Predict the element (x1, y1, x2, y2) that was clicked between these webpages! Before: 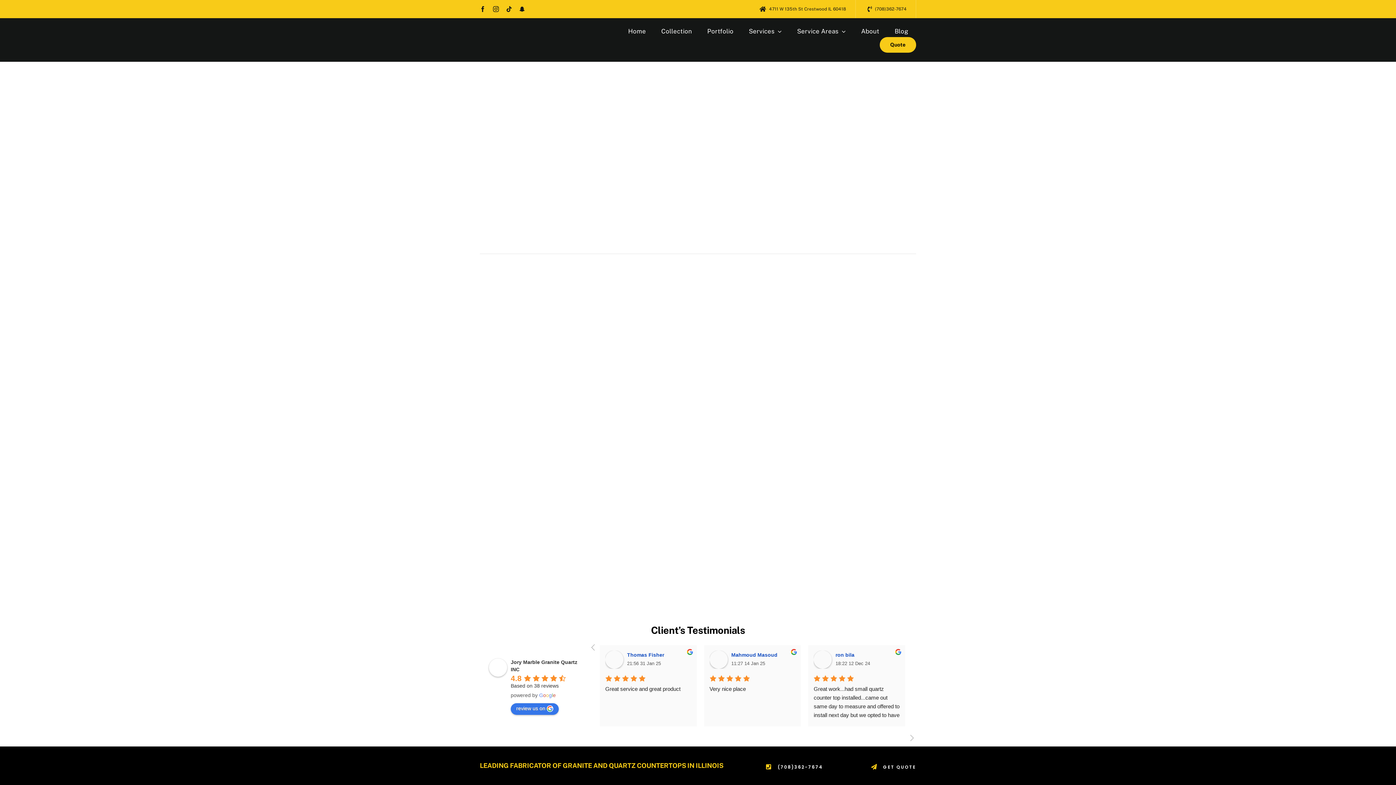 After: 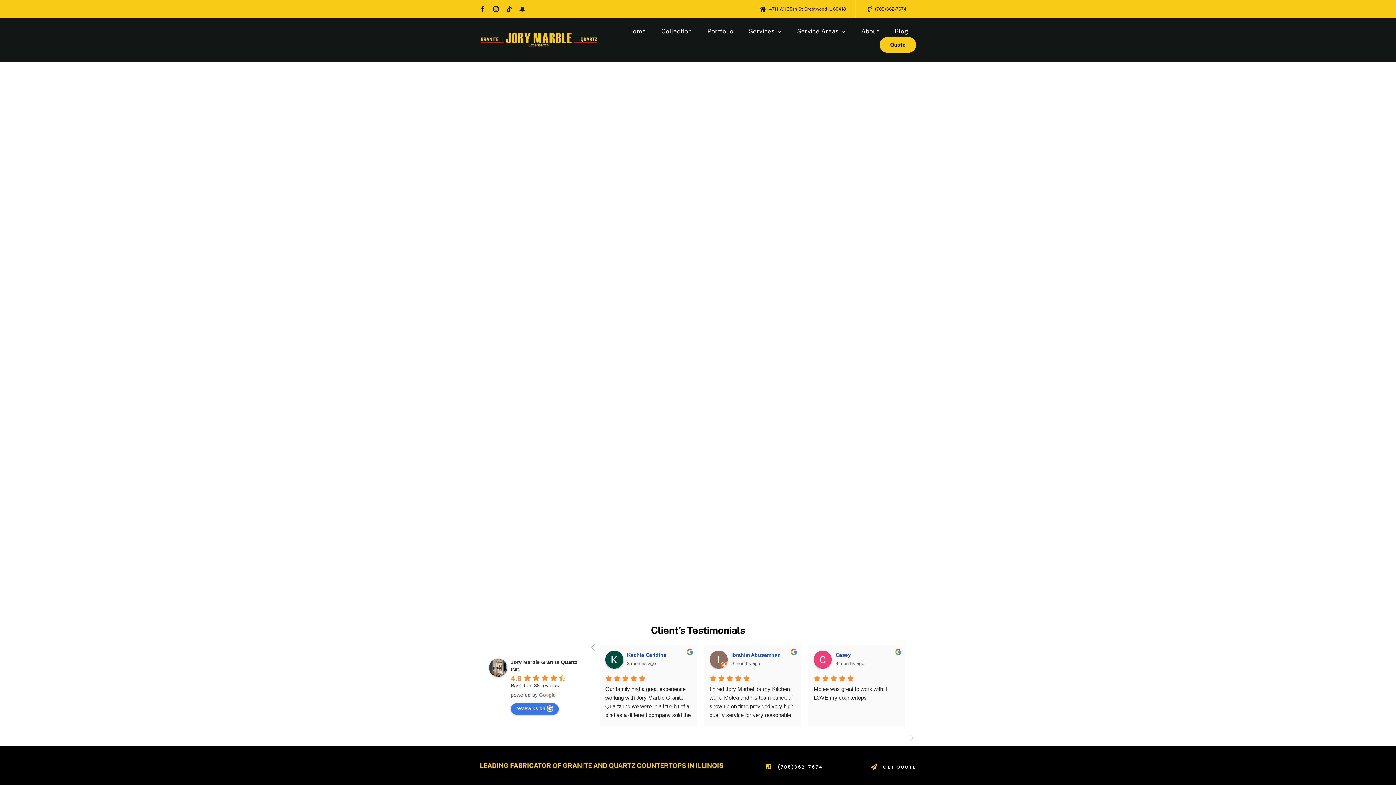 Action: bbox: (493, 6, 499, 12) label: instagram